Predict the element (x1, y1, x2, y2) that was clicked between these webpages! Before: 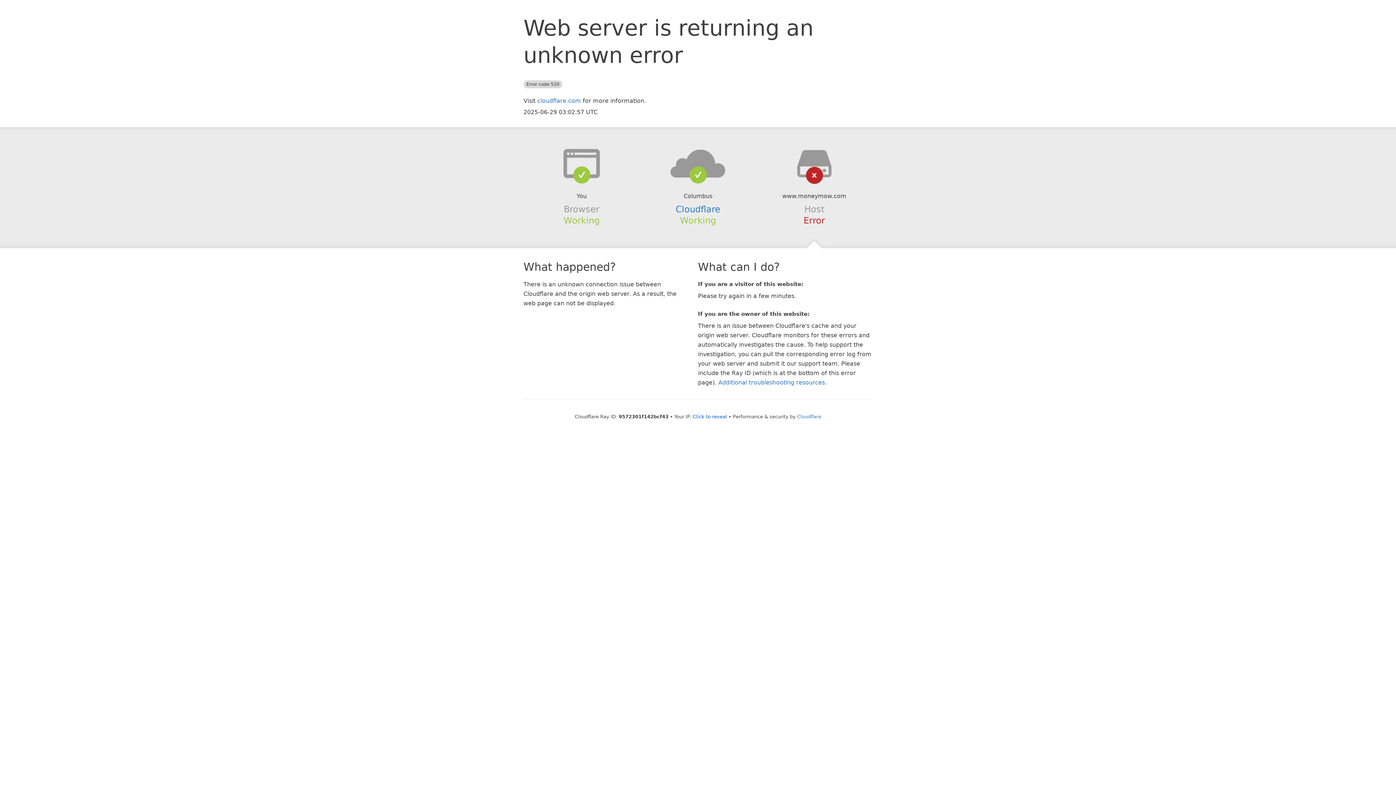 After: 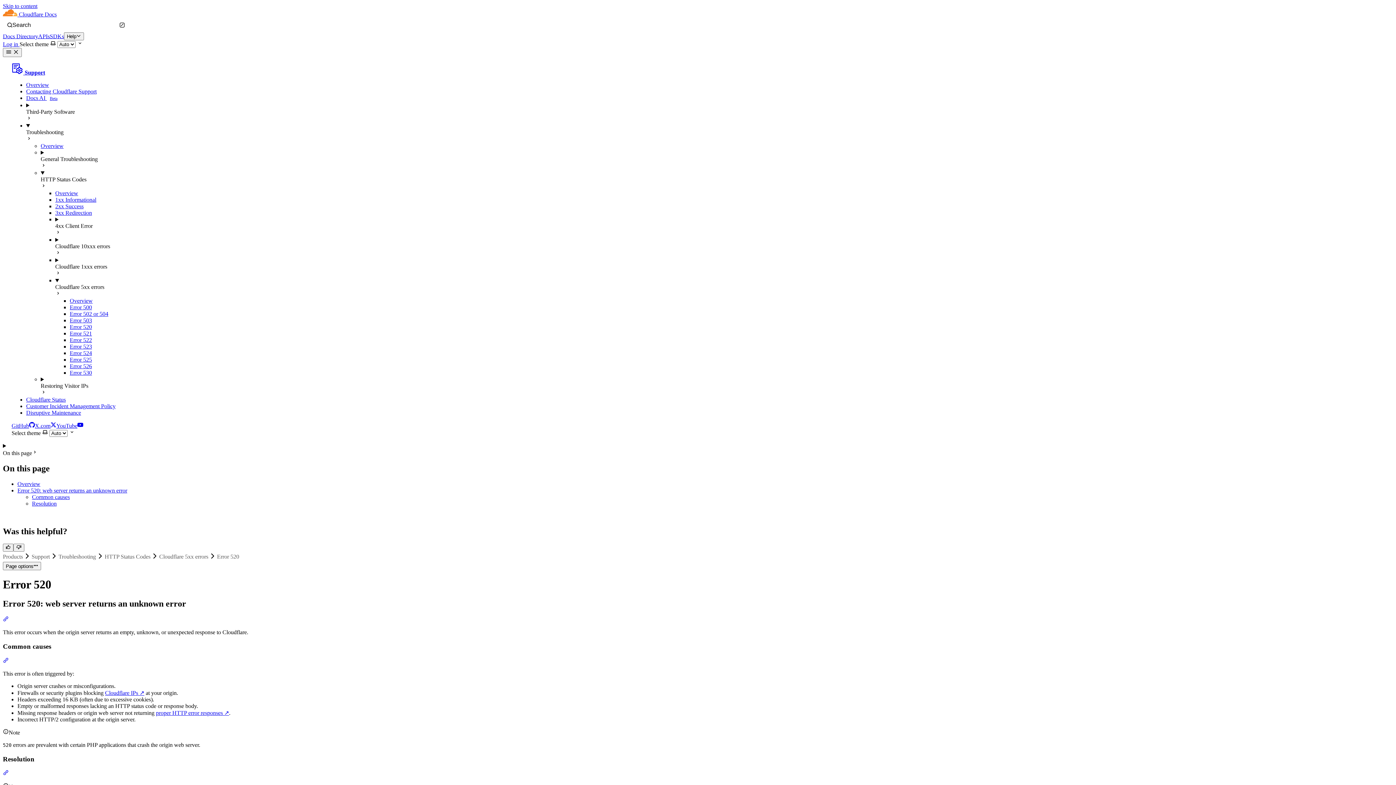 Action: bbox: (718, 379, 825, 386) label: Additional troubleshooting resources